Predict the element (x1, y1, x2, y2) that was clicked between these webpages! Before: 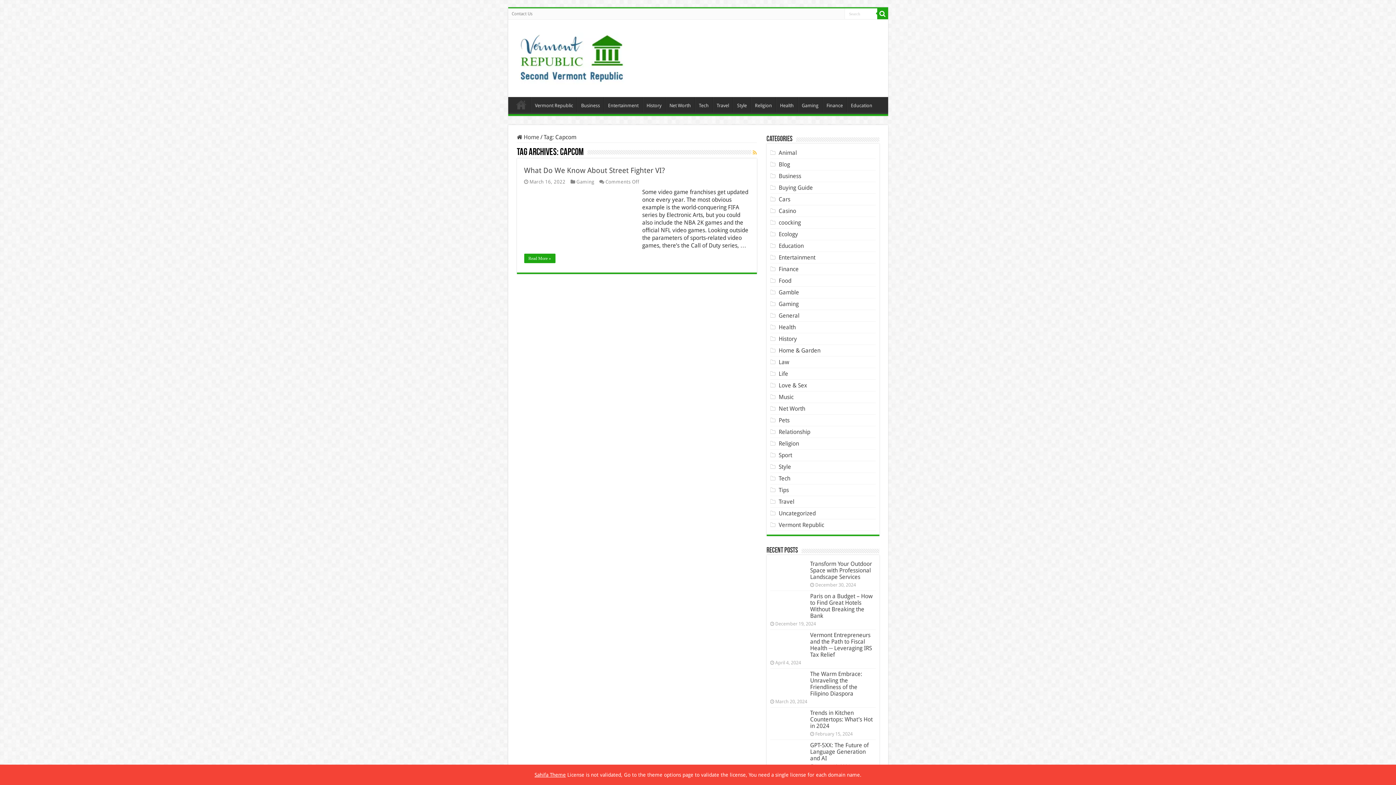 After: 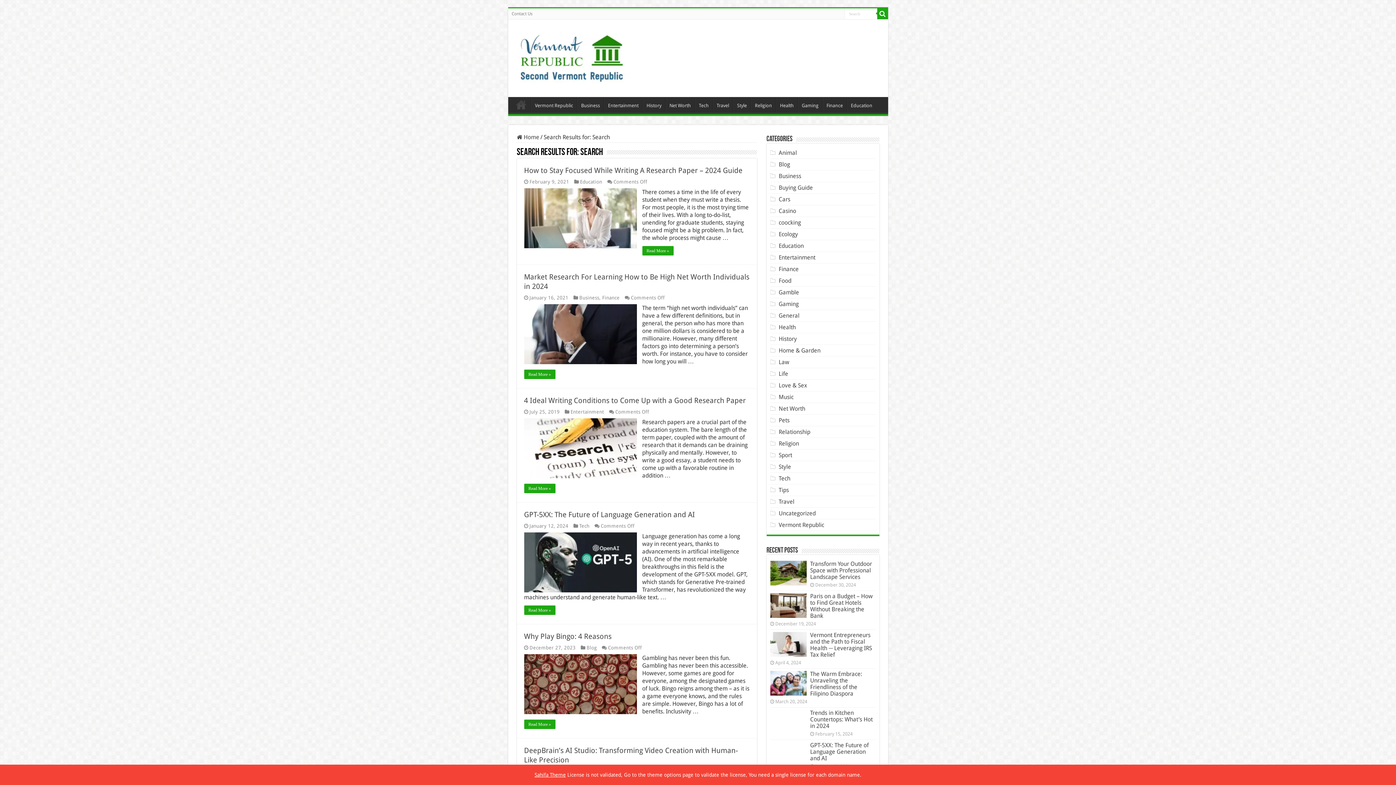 Action: bbox: (877, 8, 888, 19)